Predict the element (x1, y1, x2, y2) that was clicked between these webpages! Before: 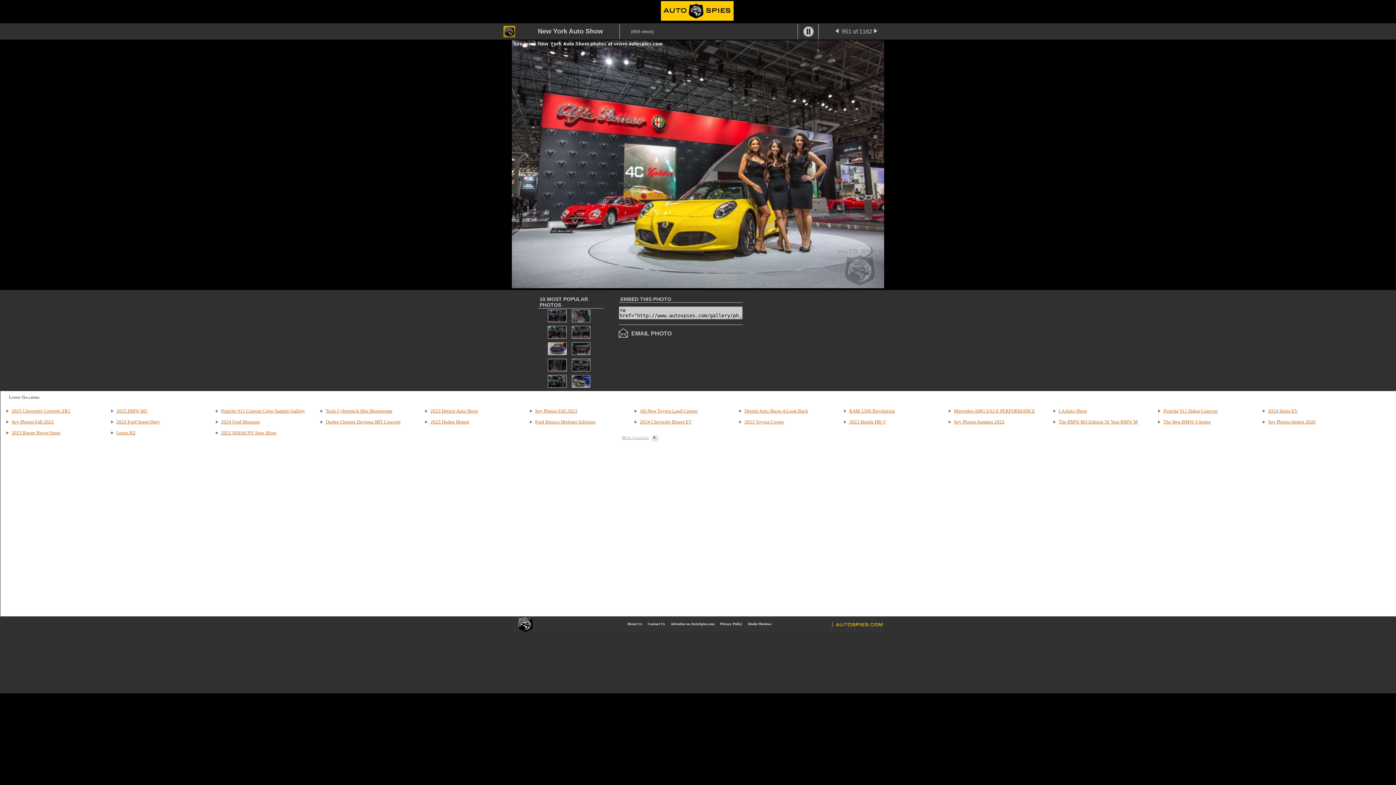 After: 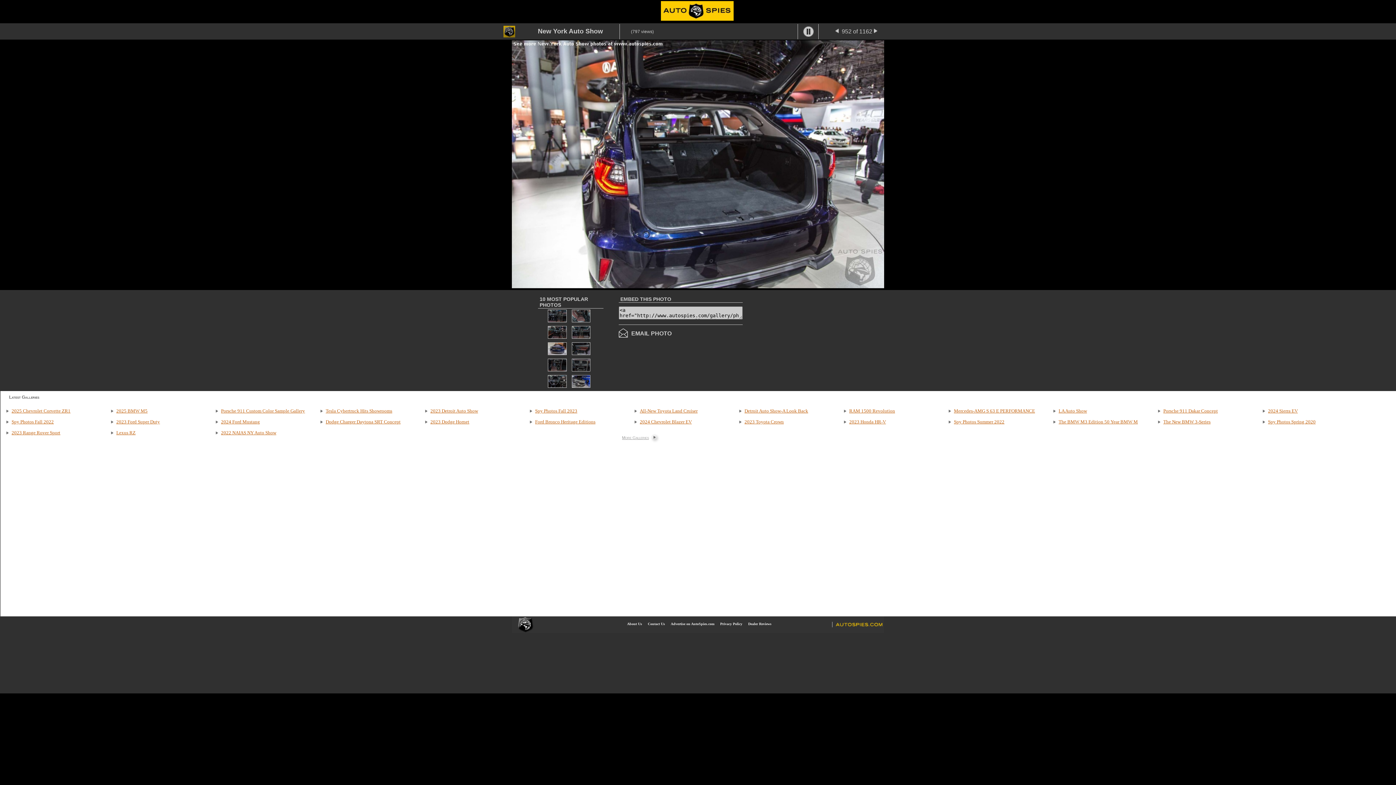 Action: bbox: (874, 28, 877, 34)